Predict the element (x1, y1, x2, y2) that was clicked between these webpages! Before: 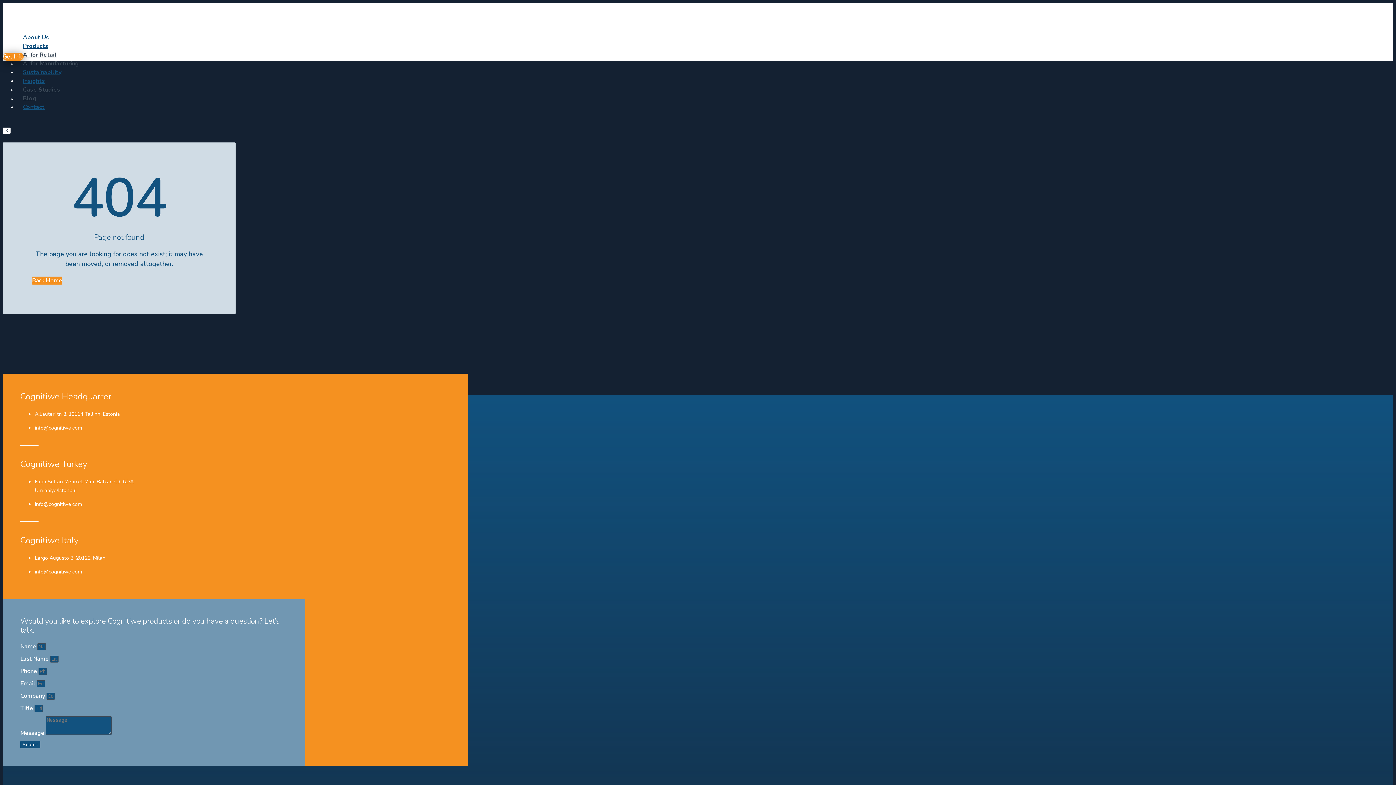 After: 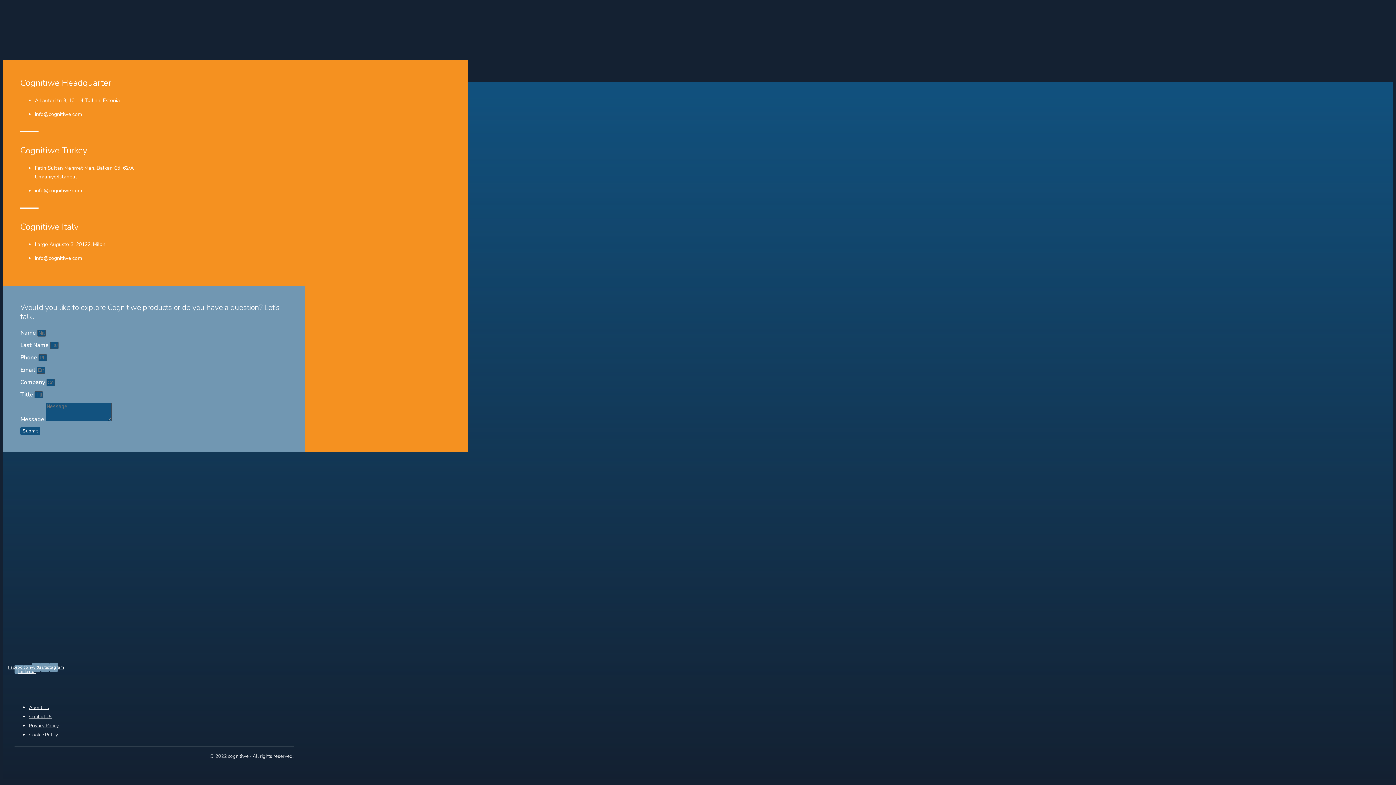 Action: label: Get Info bbox: (2, 52, 23, 60)